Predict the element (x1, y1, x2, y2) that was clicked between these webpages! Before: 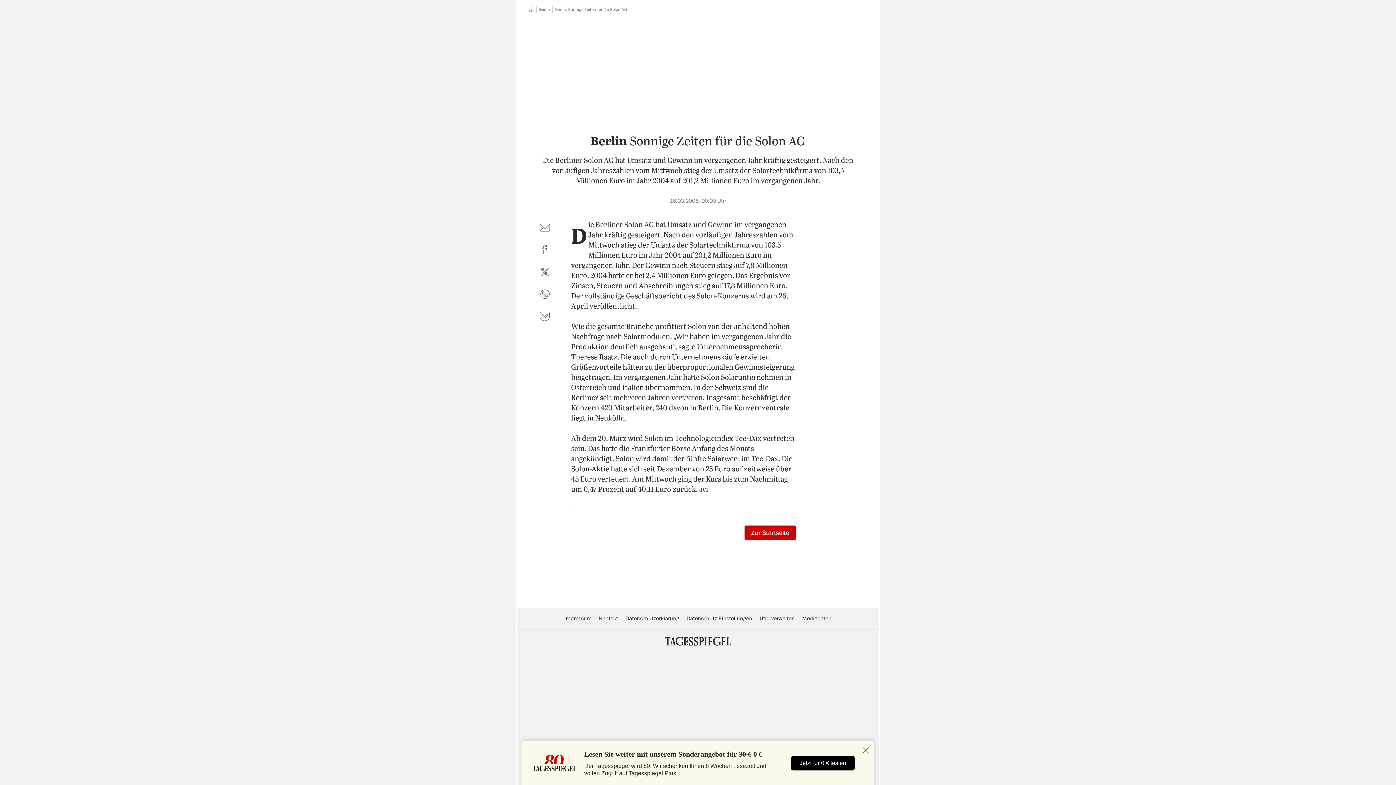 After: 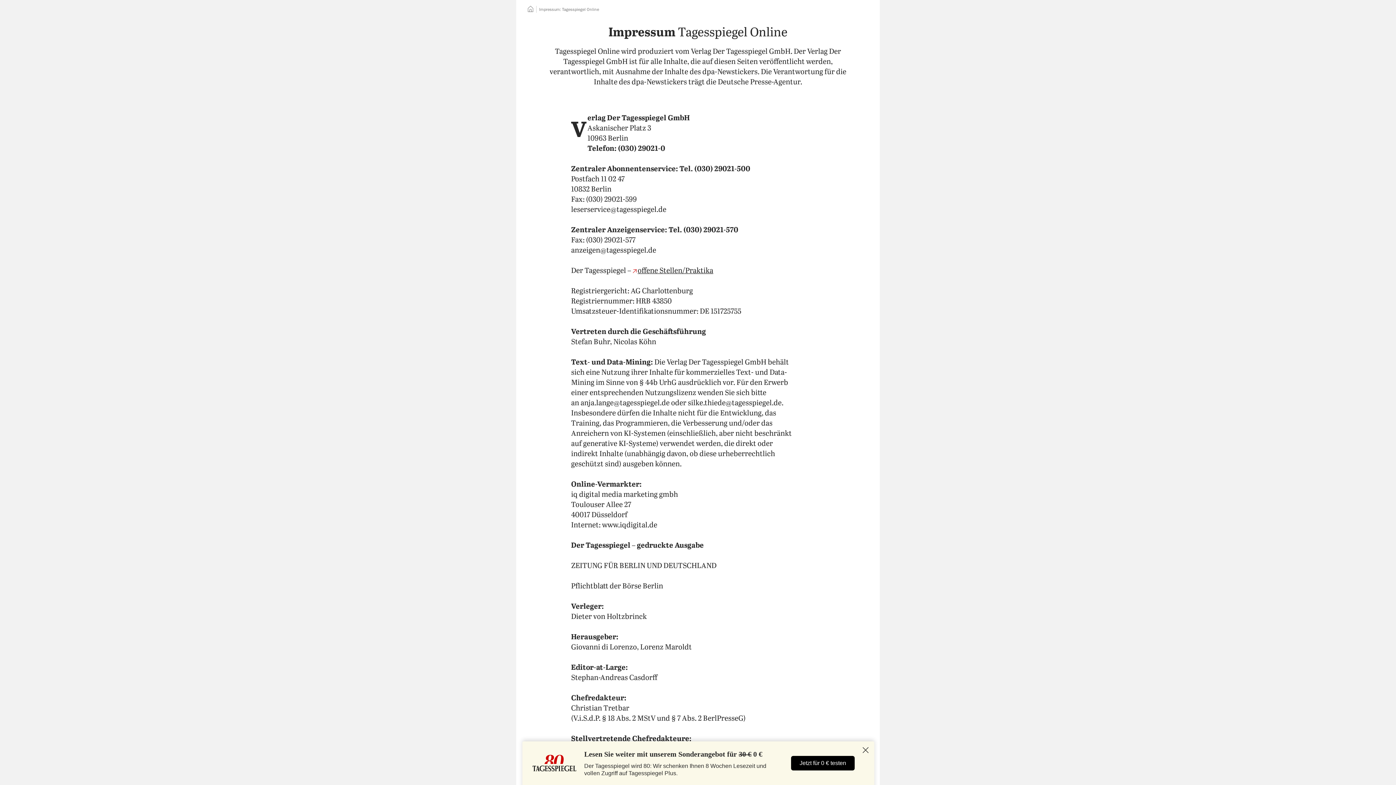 Action: bbox: (564, 615, 591, 621) label: Impressum